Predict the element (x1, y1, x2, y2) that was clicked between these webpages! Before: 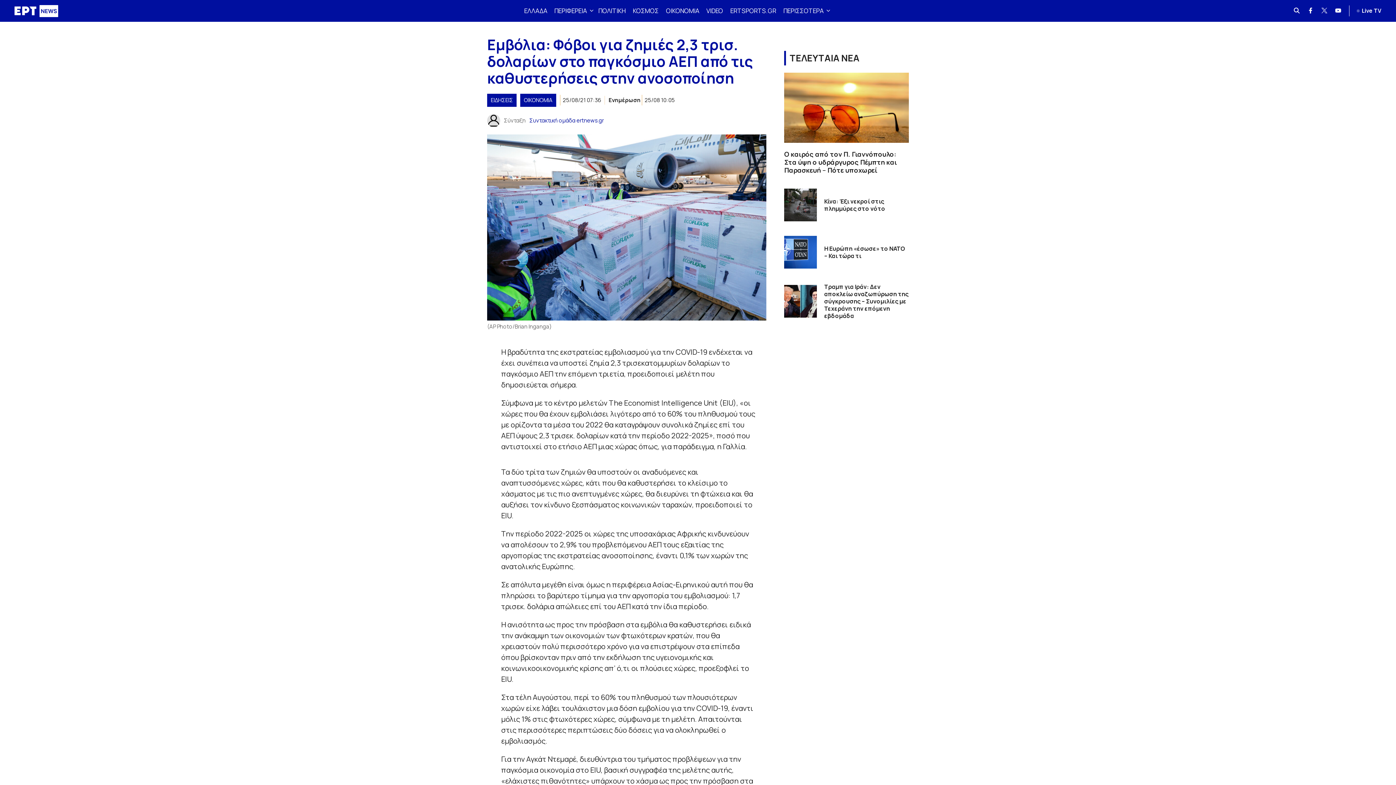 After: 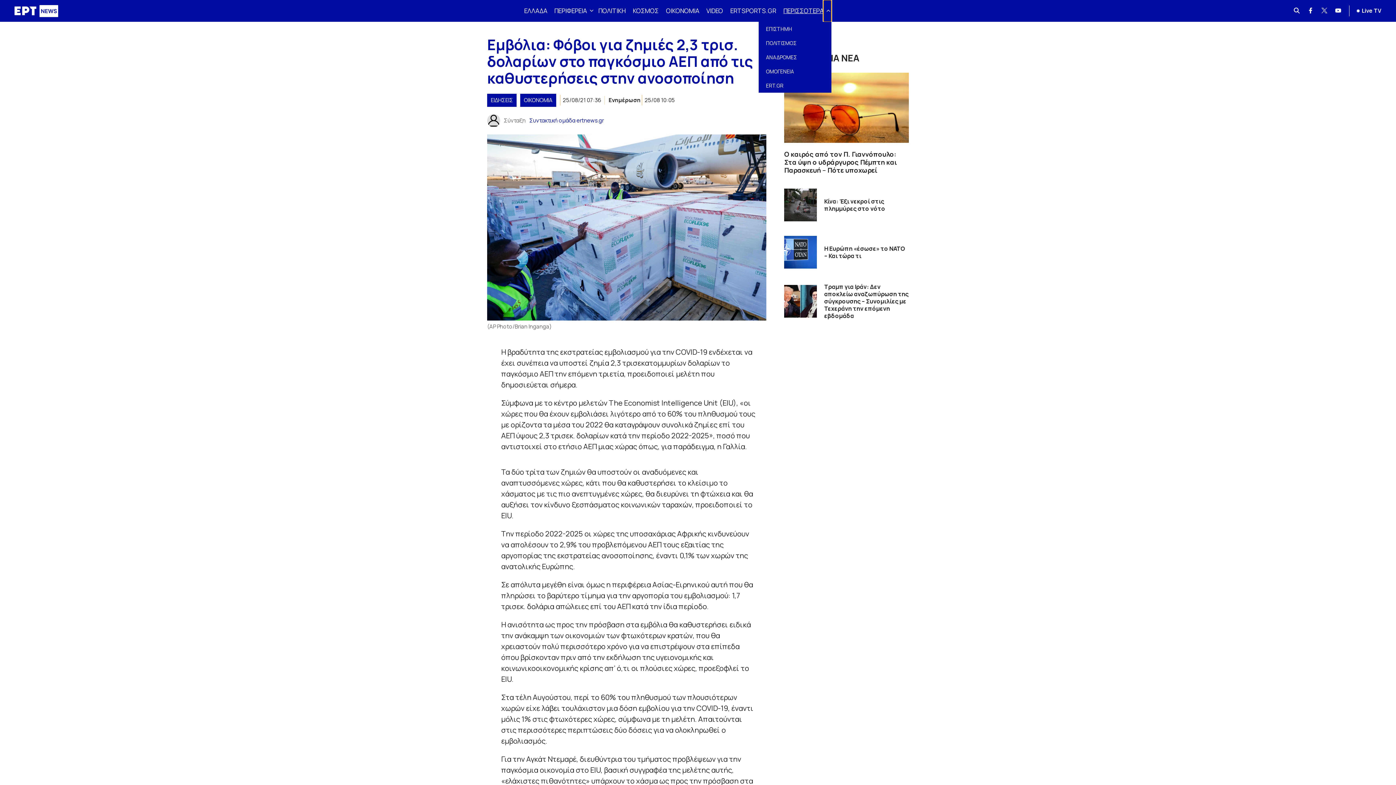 Action: bbox: (823, 0, 831, 21)